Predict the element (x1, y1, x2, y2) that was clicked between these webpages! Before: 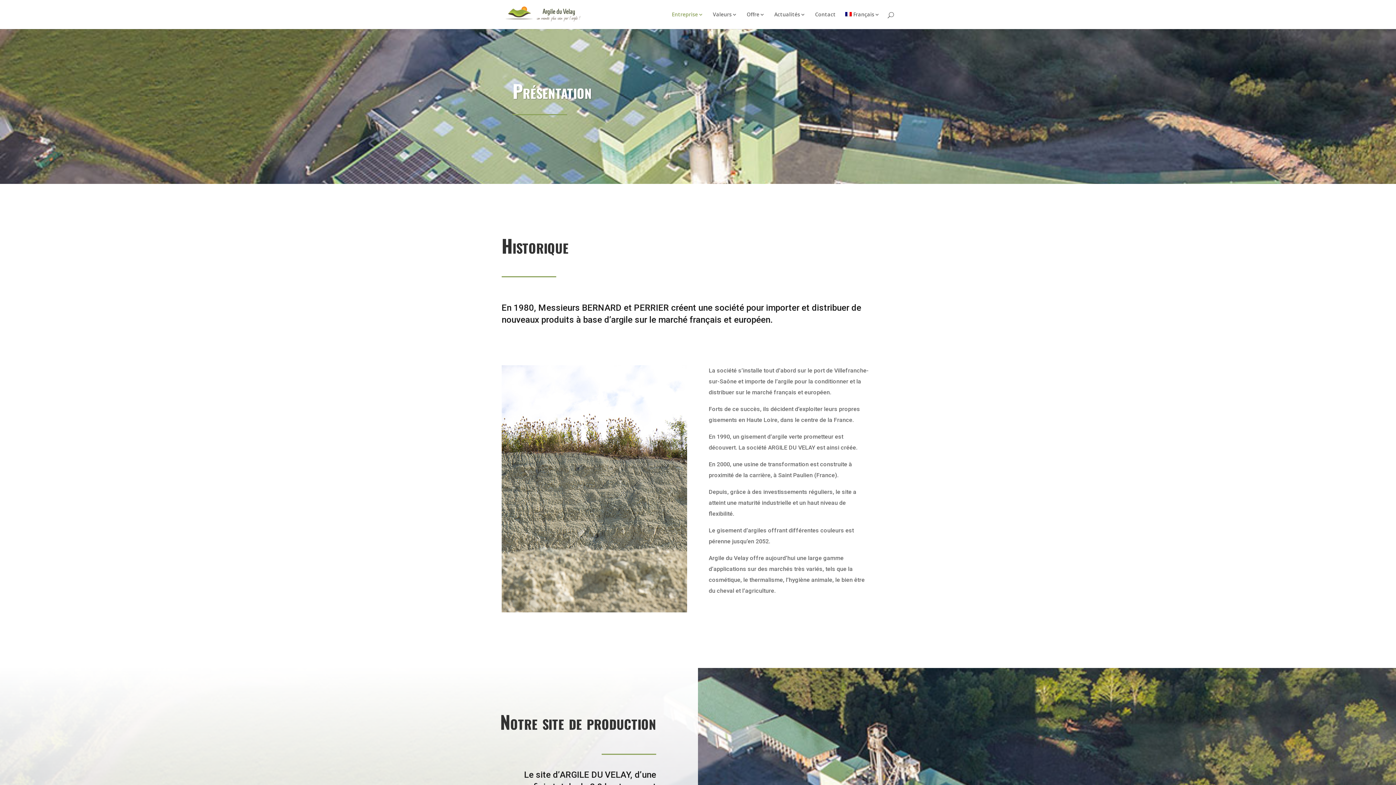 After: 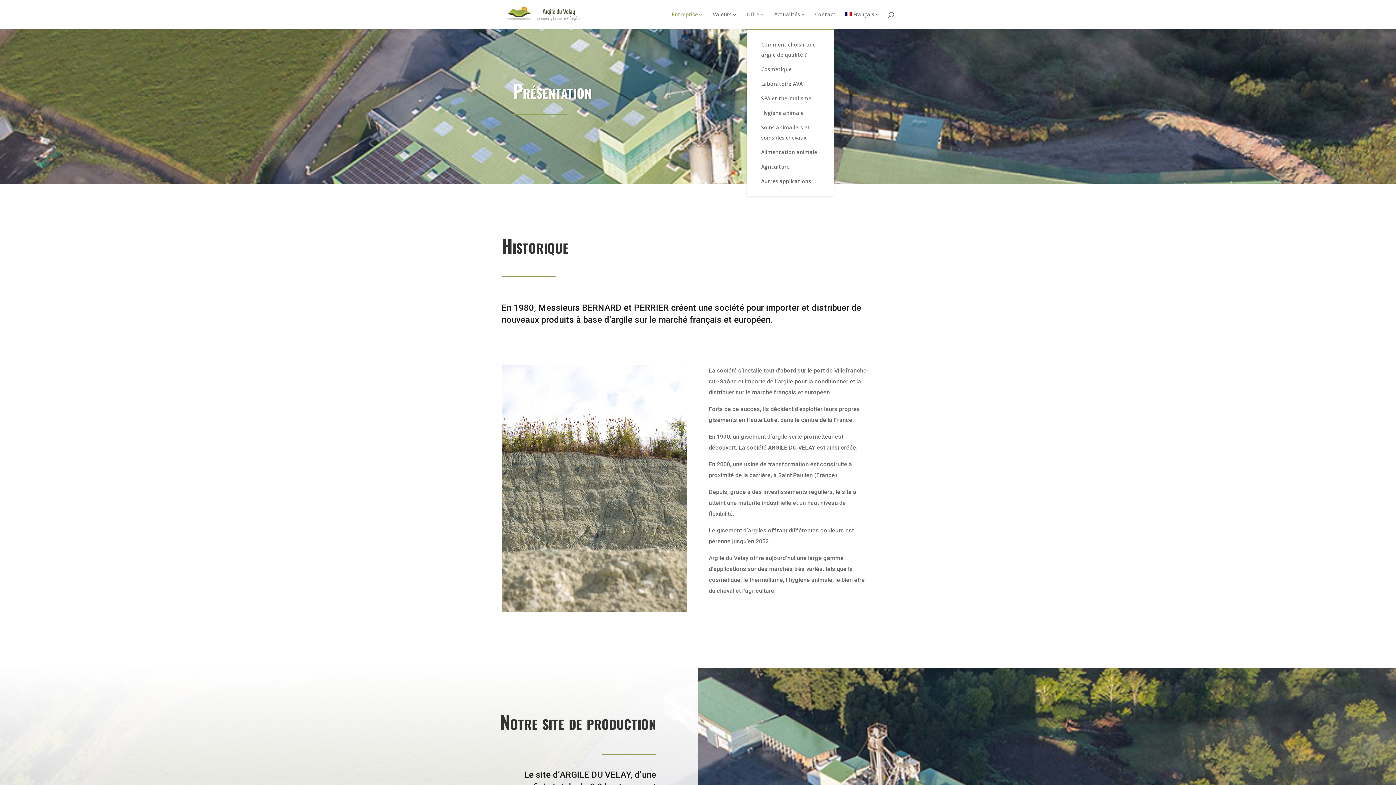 Action: bbox: (746, 12, 765, 29) label: Offre